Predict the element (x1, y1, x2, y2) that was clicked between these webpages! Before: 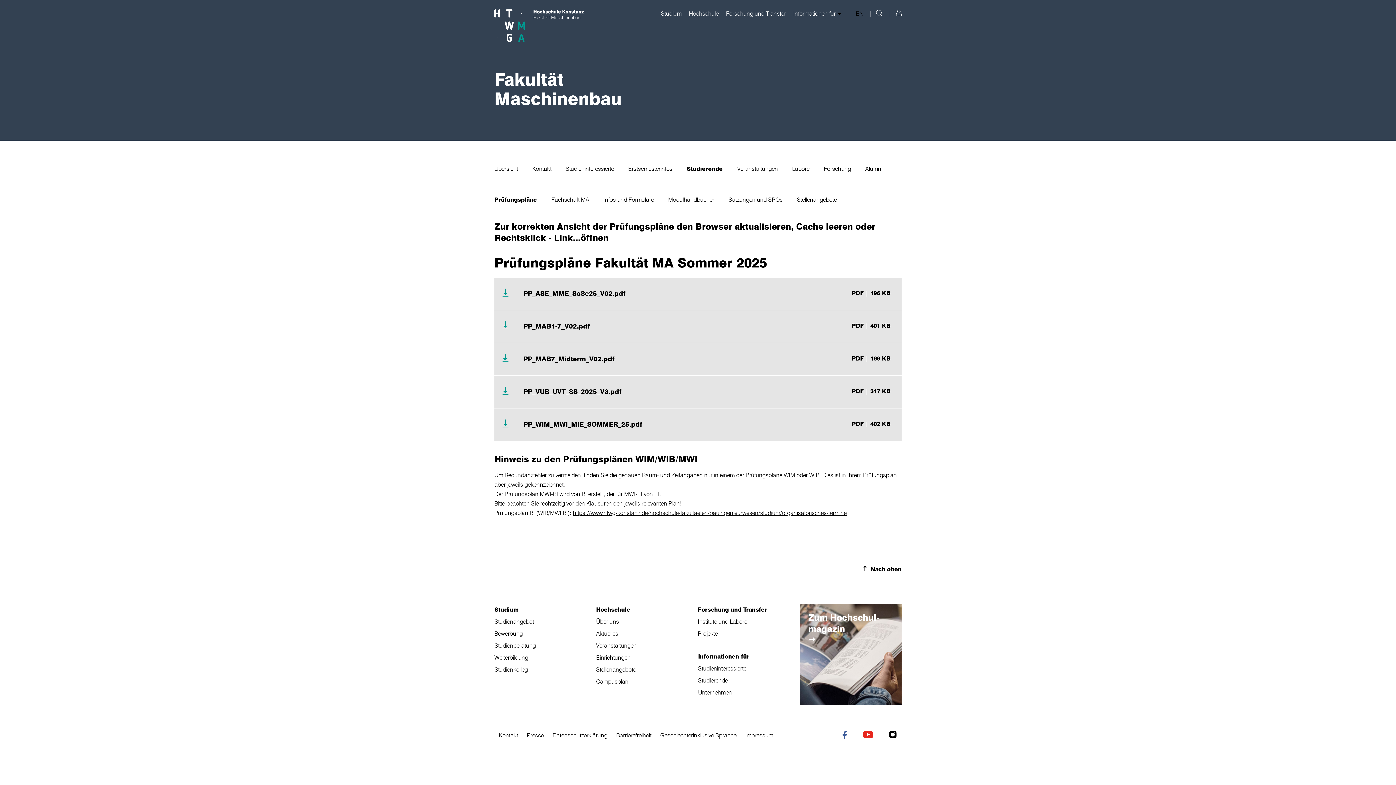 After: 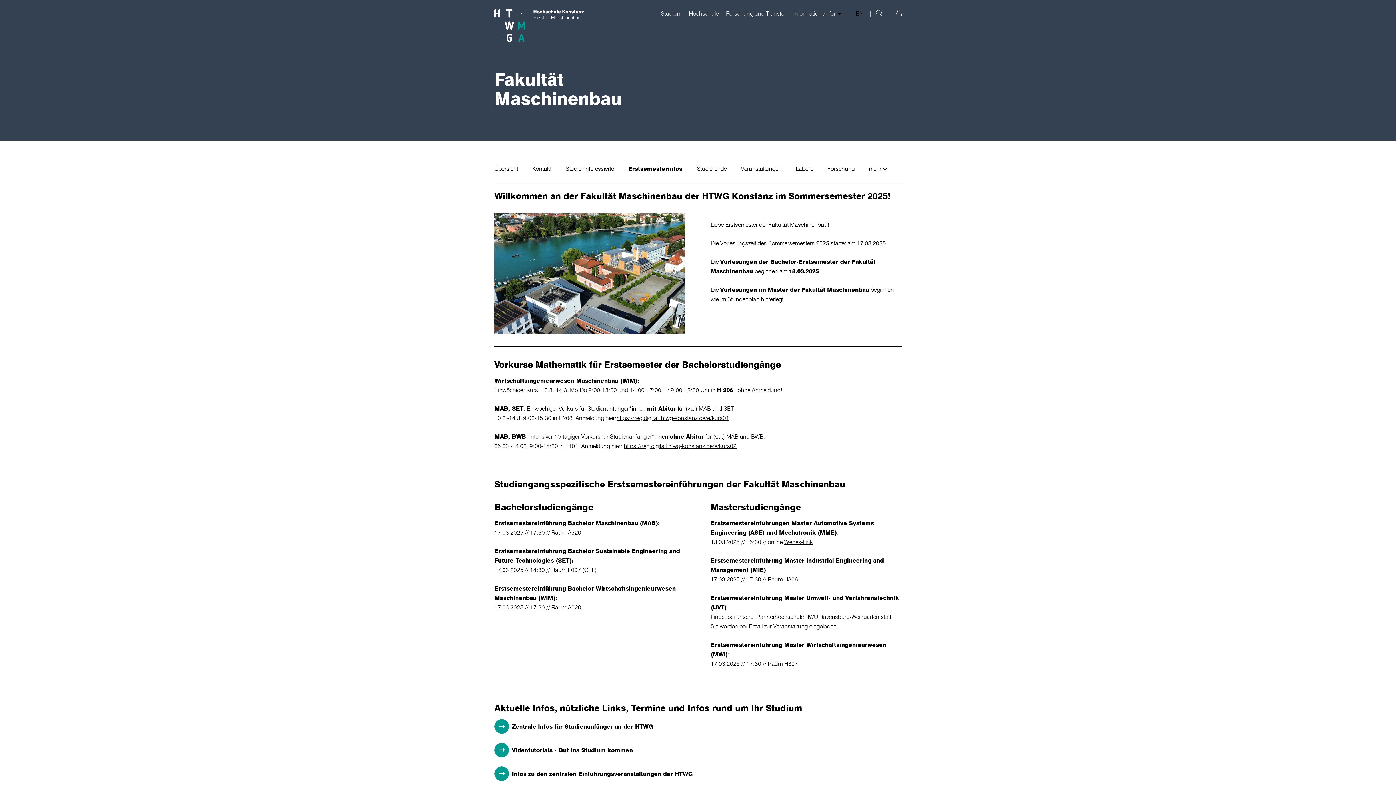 Action: label: Erstsemesterinfos bbox: (628, 164, 672, 173)